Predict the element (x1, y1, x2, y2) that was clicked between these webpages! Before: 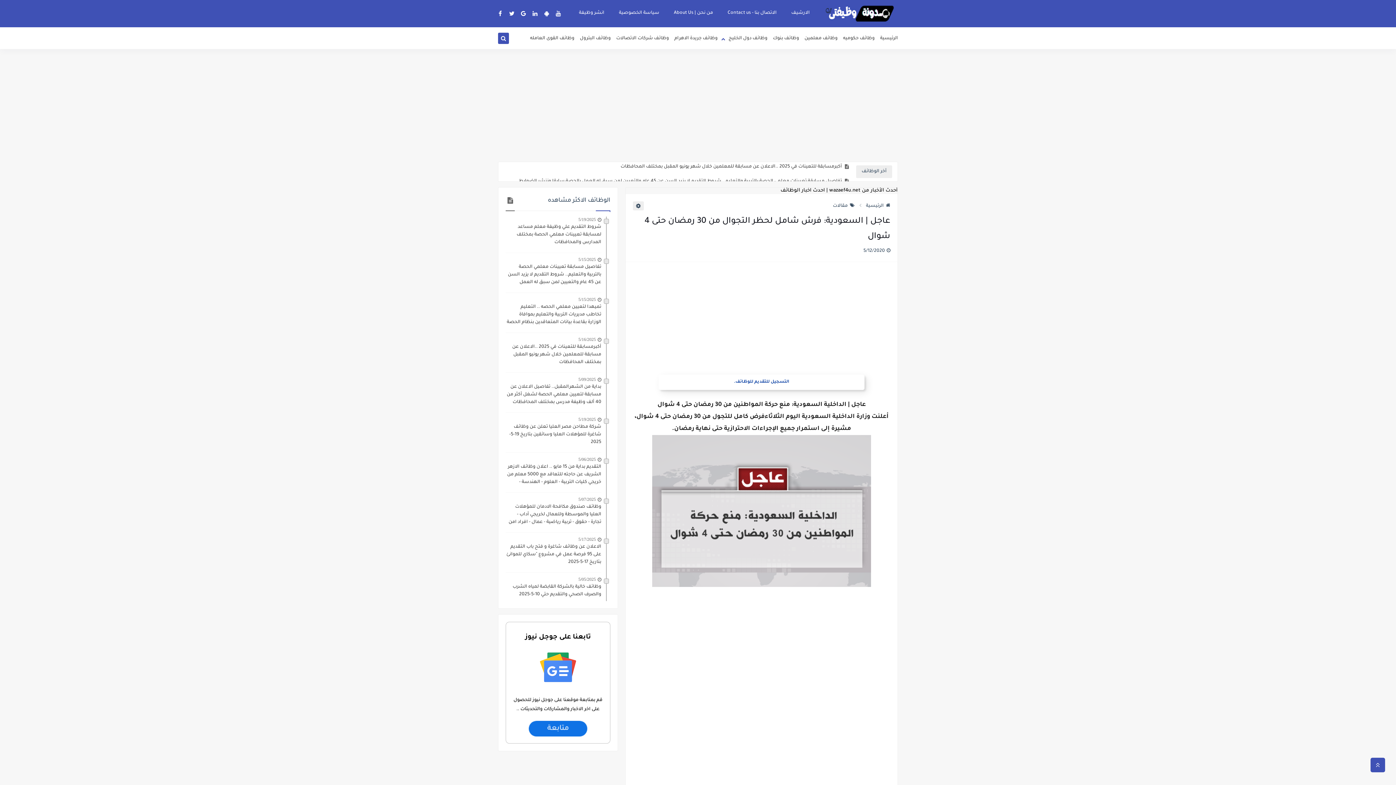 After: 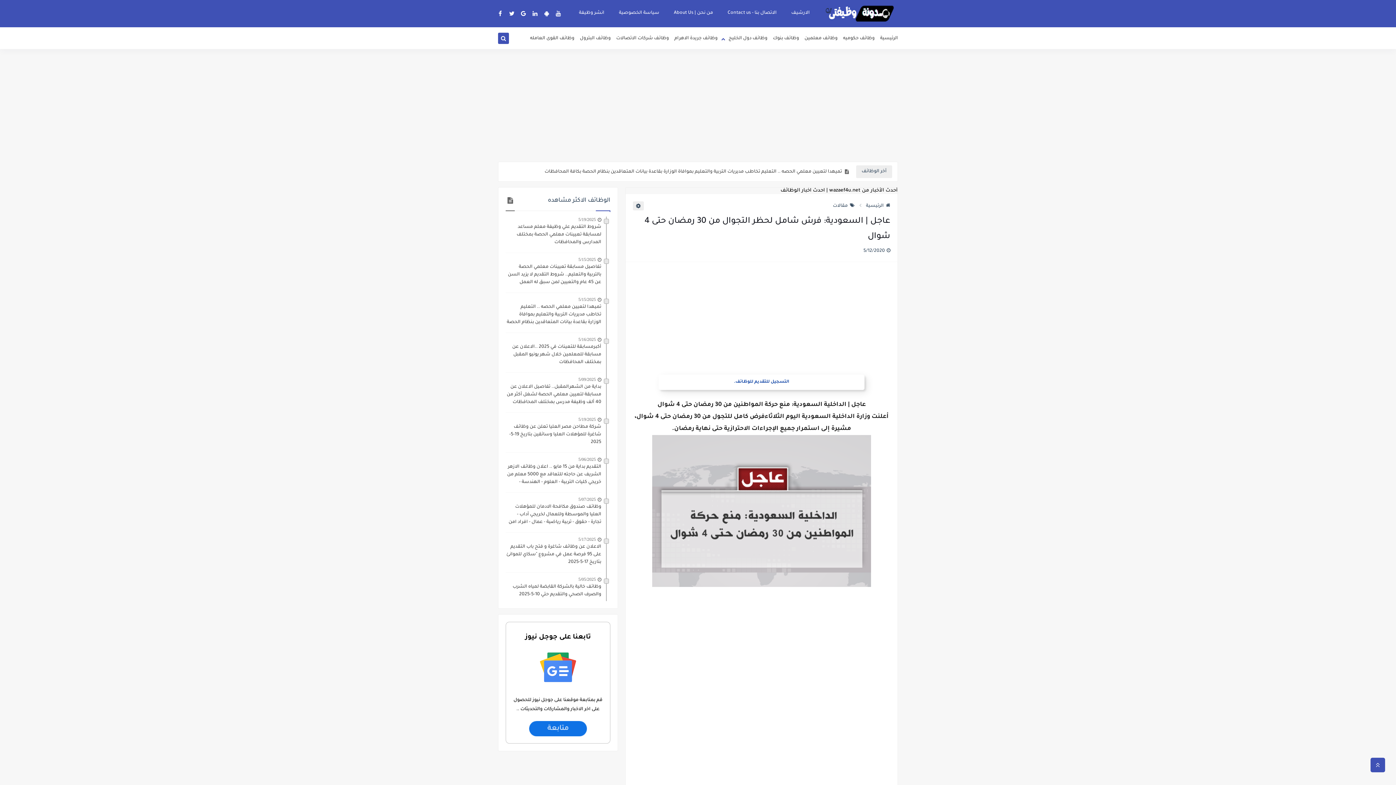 Action: bbox: (518, 8, 528, 18)